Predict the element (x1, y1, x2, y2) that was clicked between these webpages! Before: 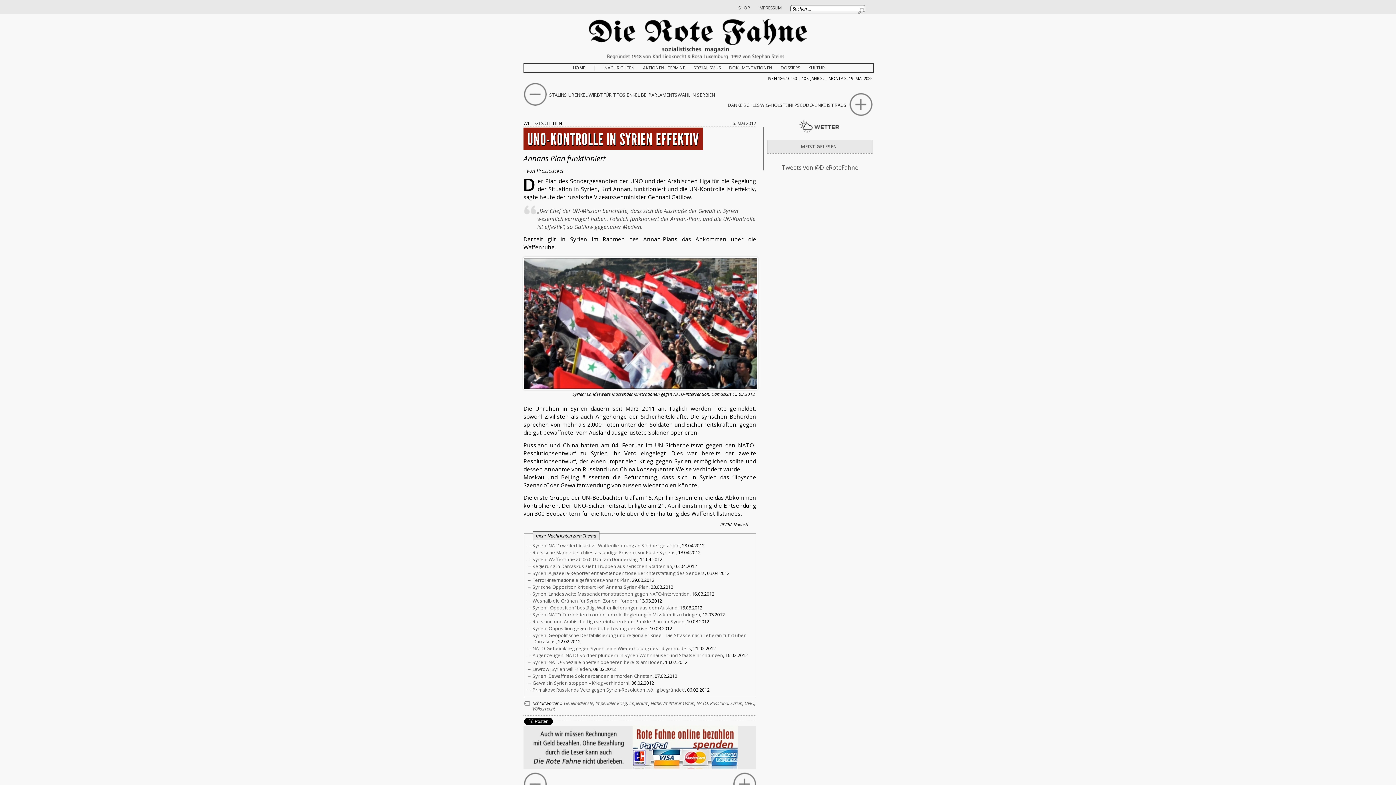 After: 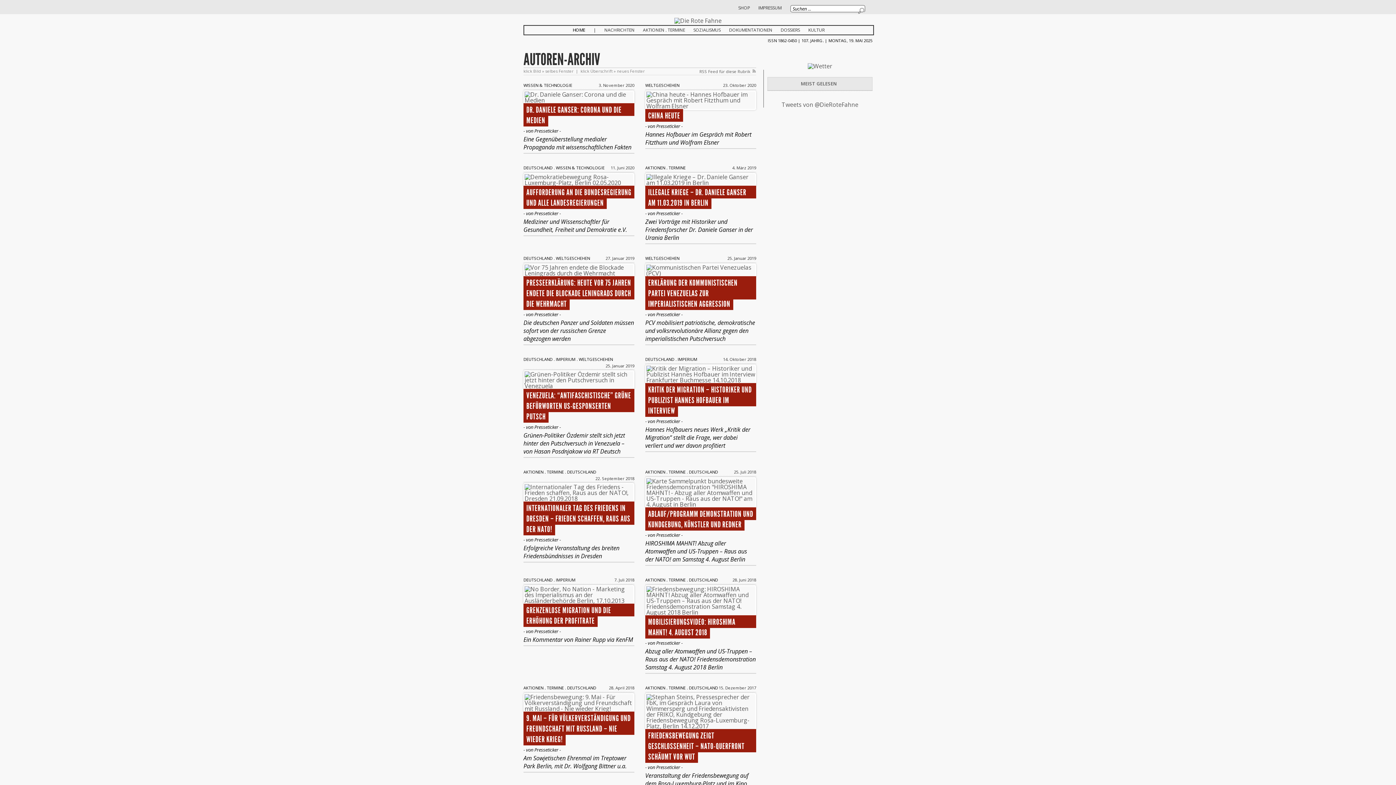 Action: bbox: (536, 167, 564, 174) label: Presseticker